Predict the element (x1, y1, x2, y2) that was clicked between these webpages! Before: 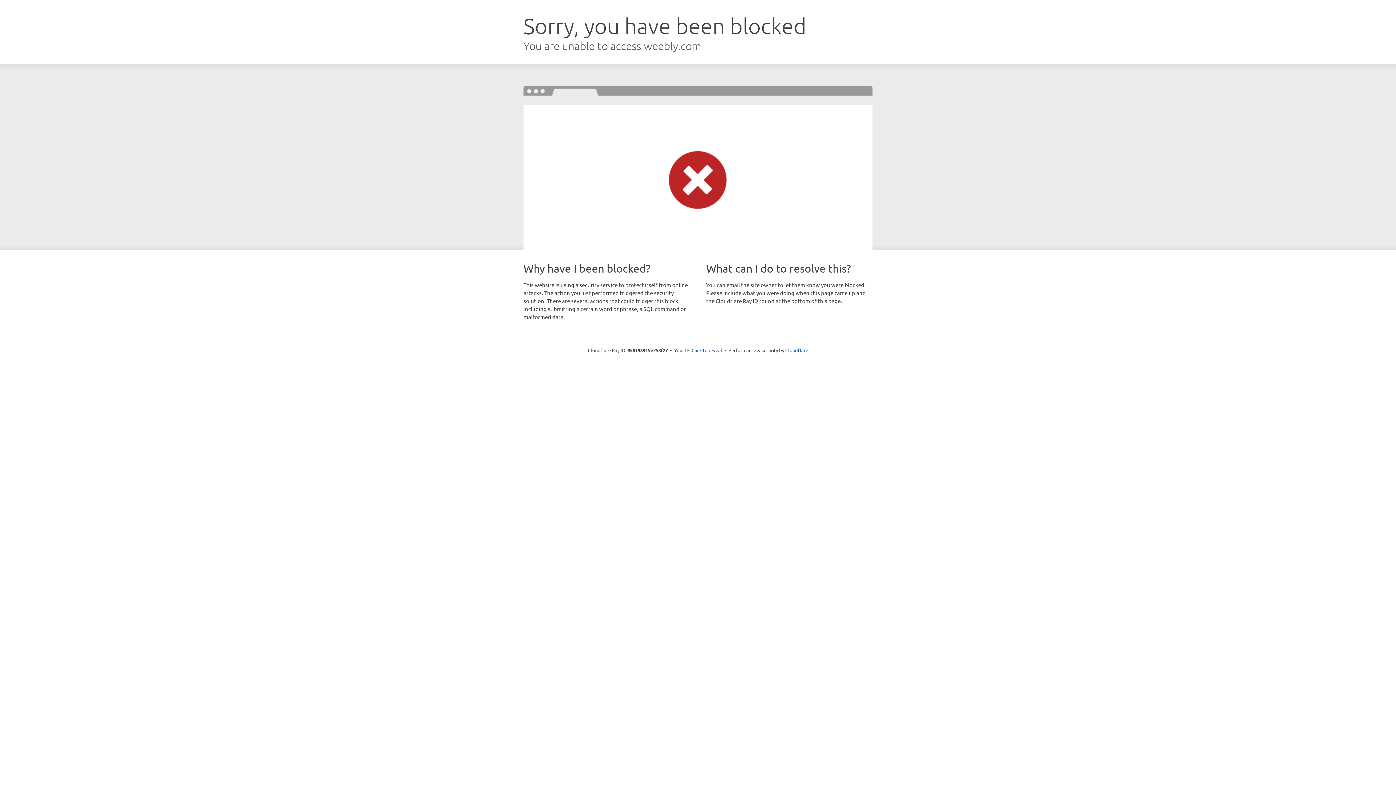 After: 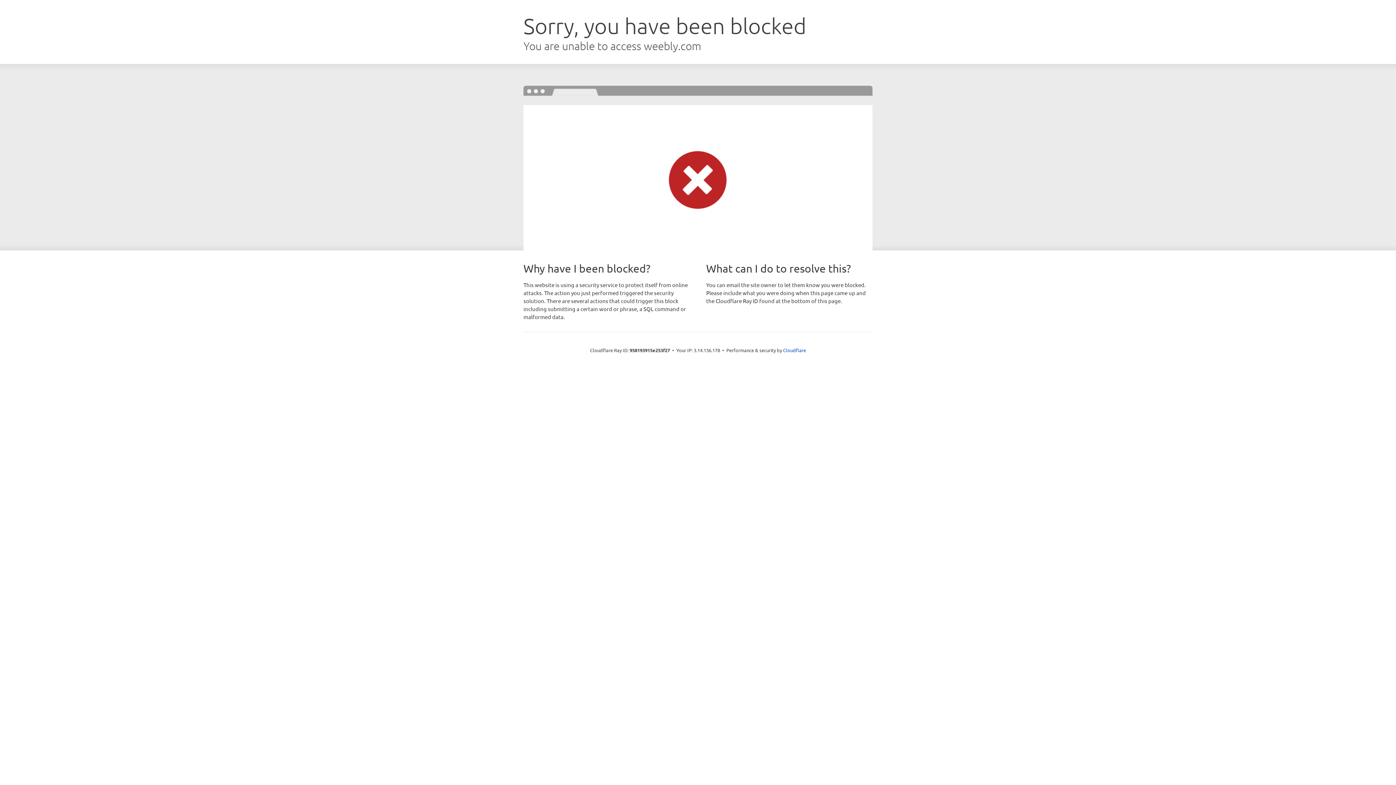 Action: bbox: (691, 346, 722, 353) label: Click to reveal